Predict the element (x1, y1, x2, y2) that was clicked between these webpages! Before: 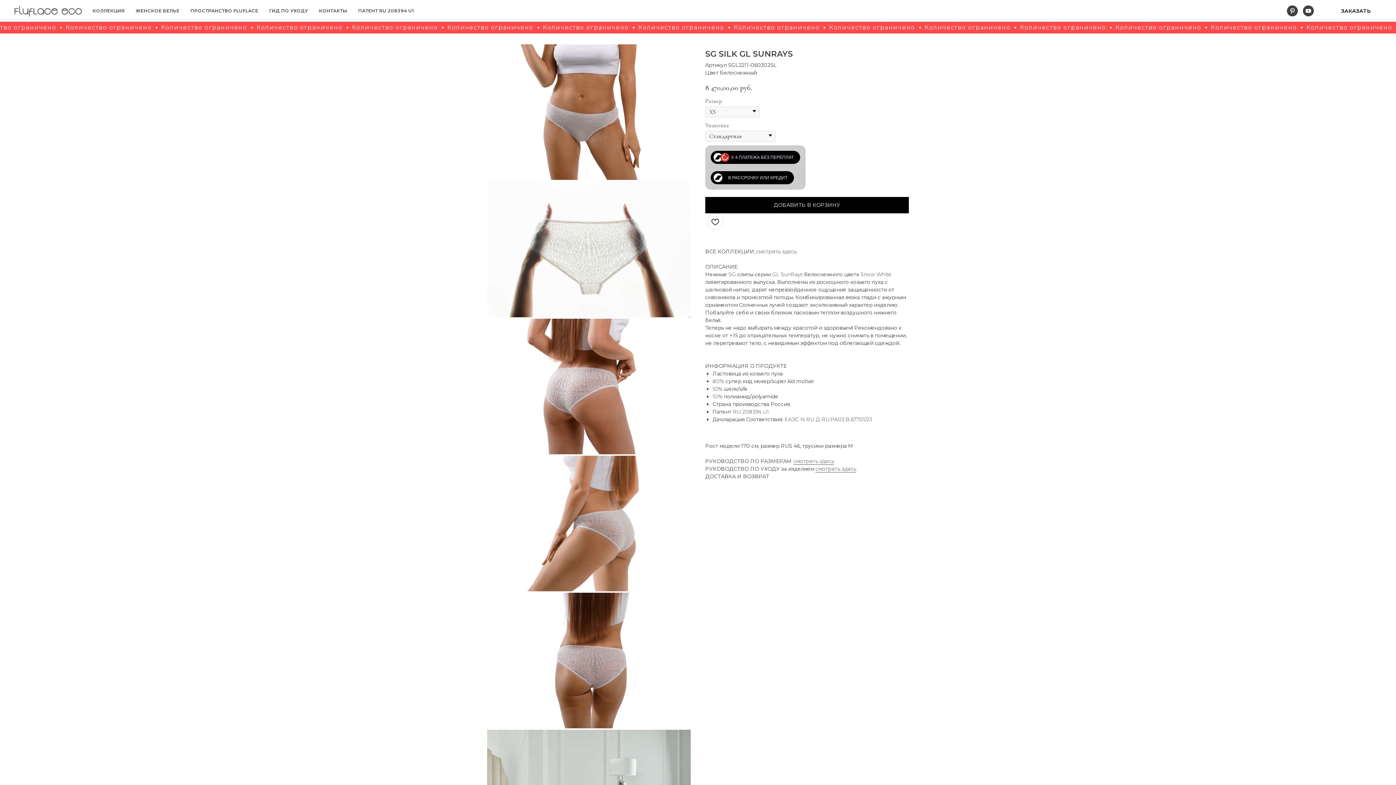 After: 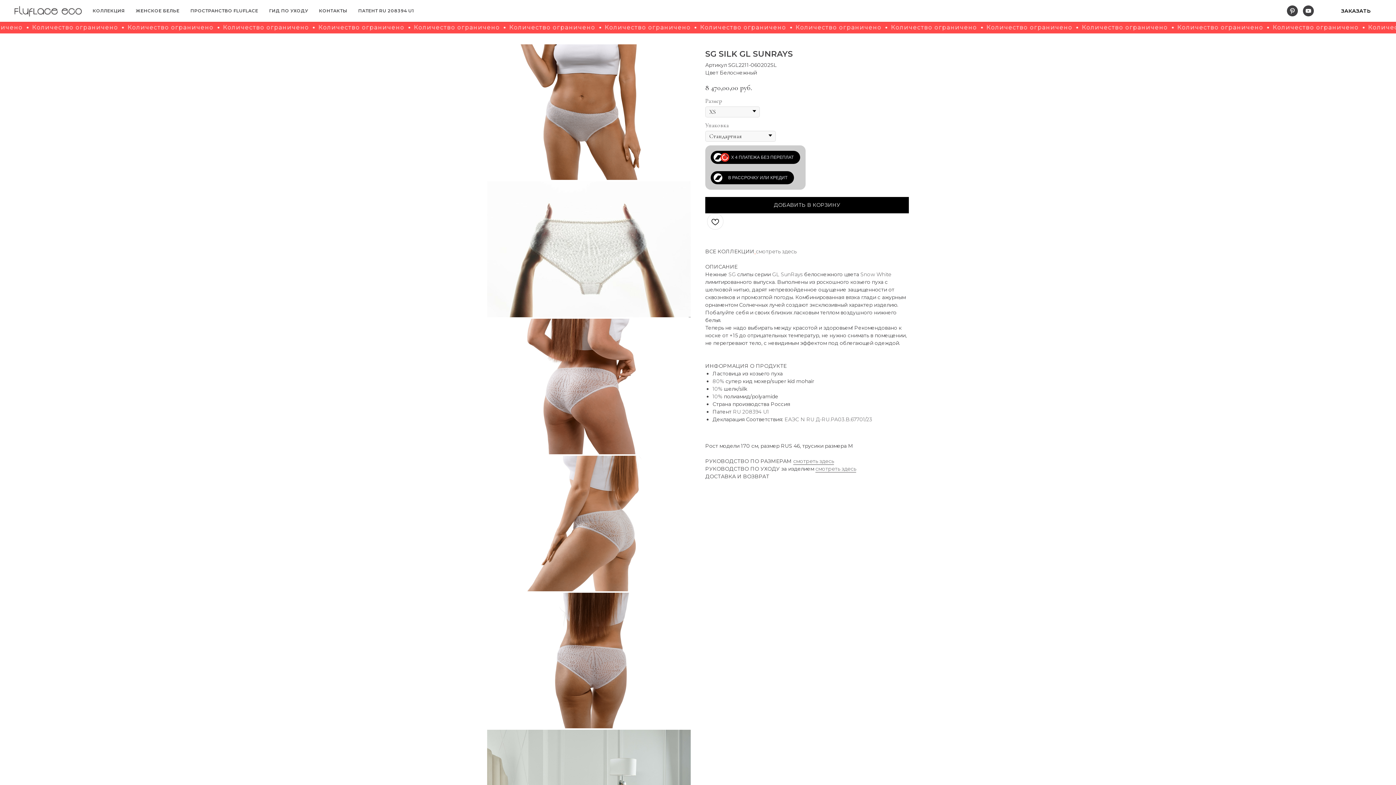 Action: label: pinterest bbox: (1287, 5, 1298, 16)